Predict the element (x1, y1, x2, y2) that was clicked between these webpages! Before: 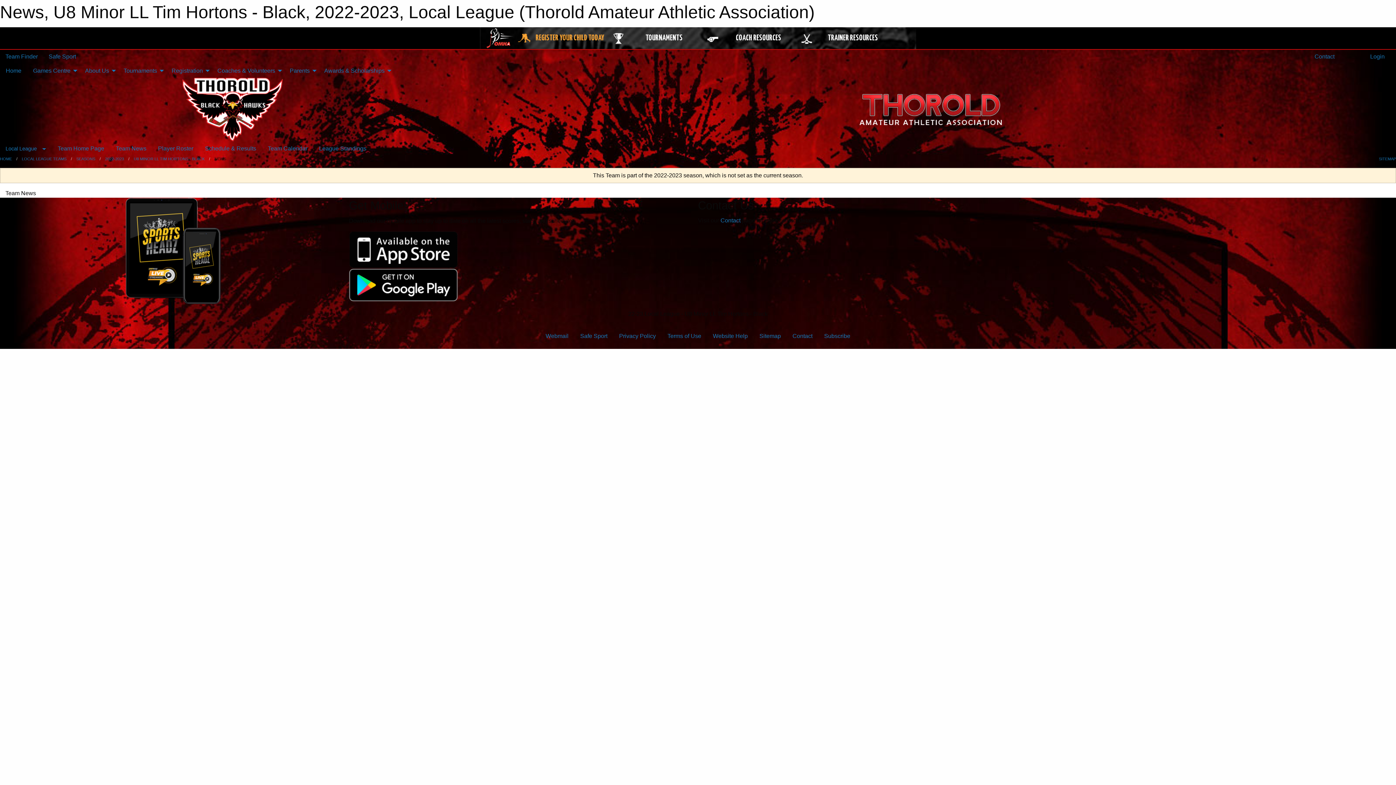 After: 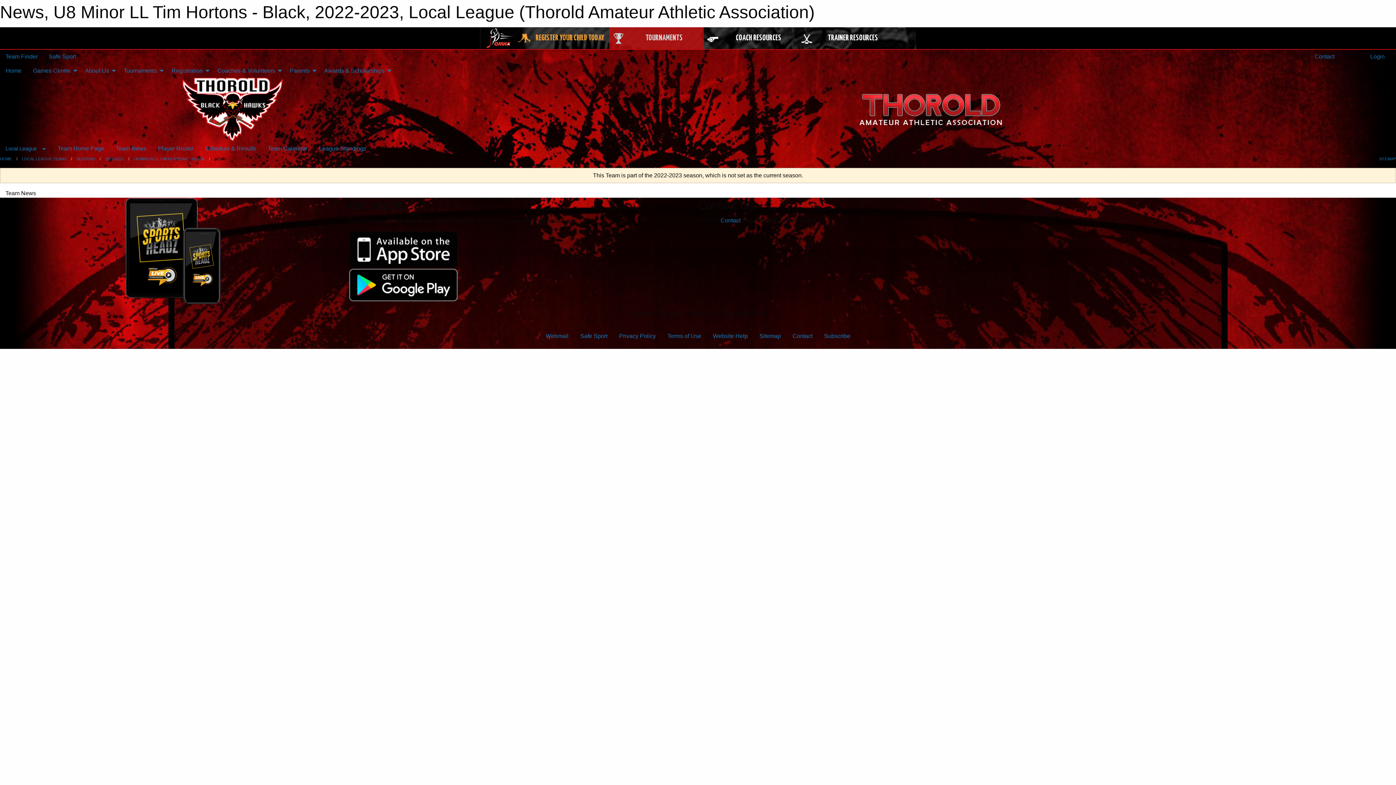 Action: bbox: (609, 27, 703, 49) label: TOURNAMENTS